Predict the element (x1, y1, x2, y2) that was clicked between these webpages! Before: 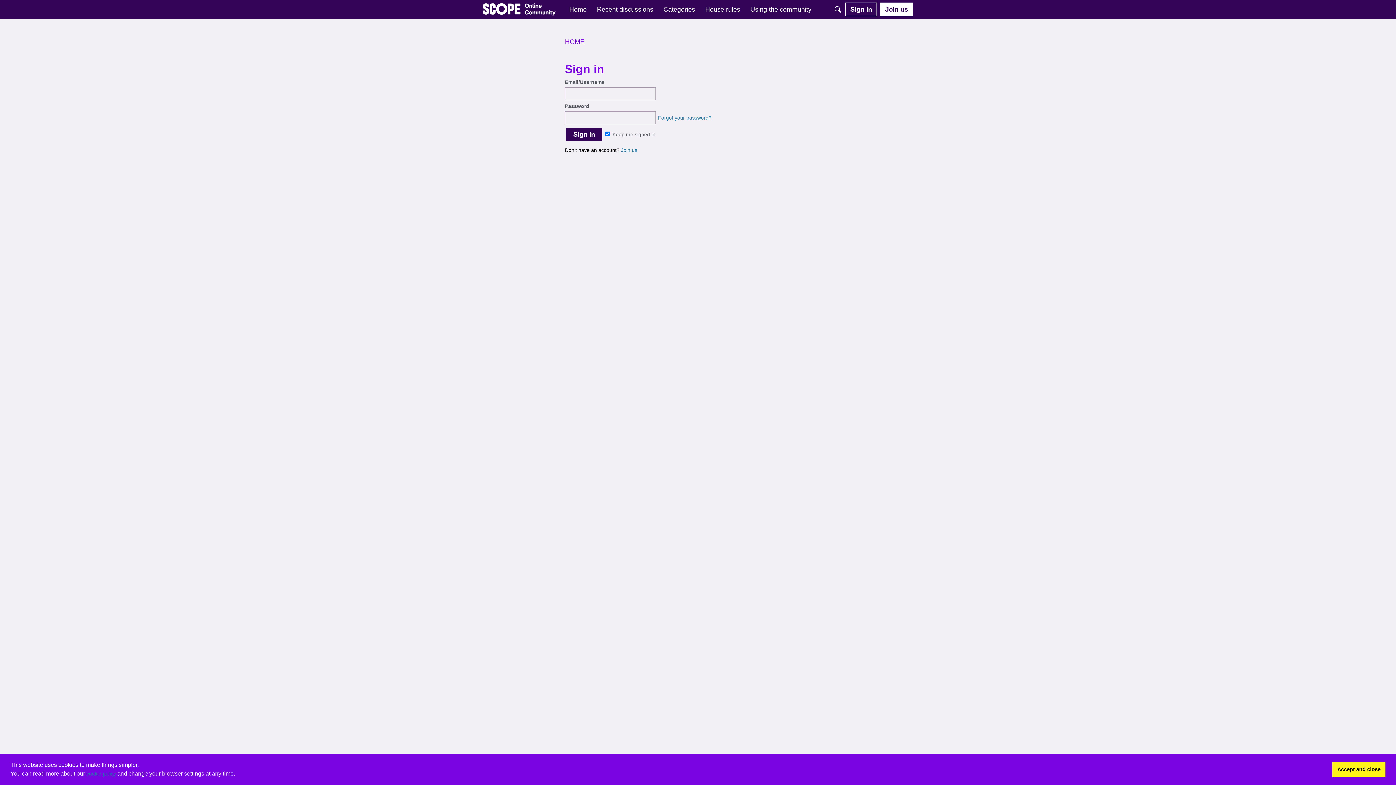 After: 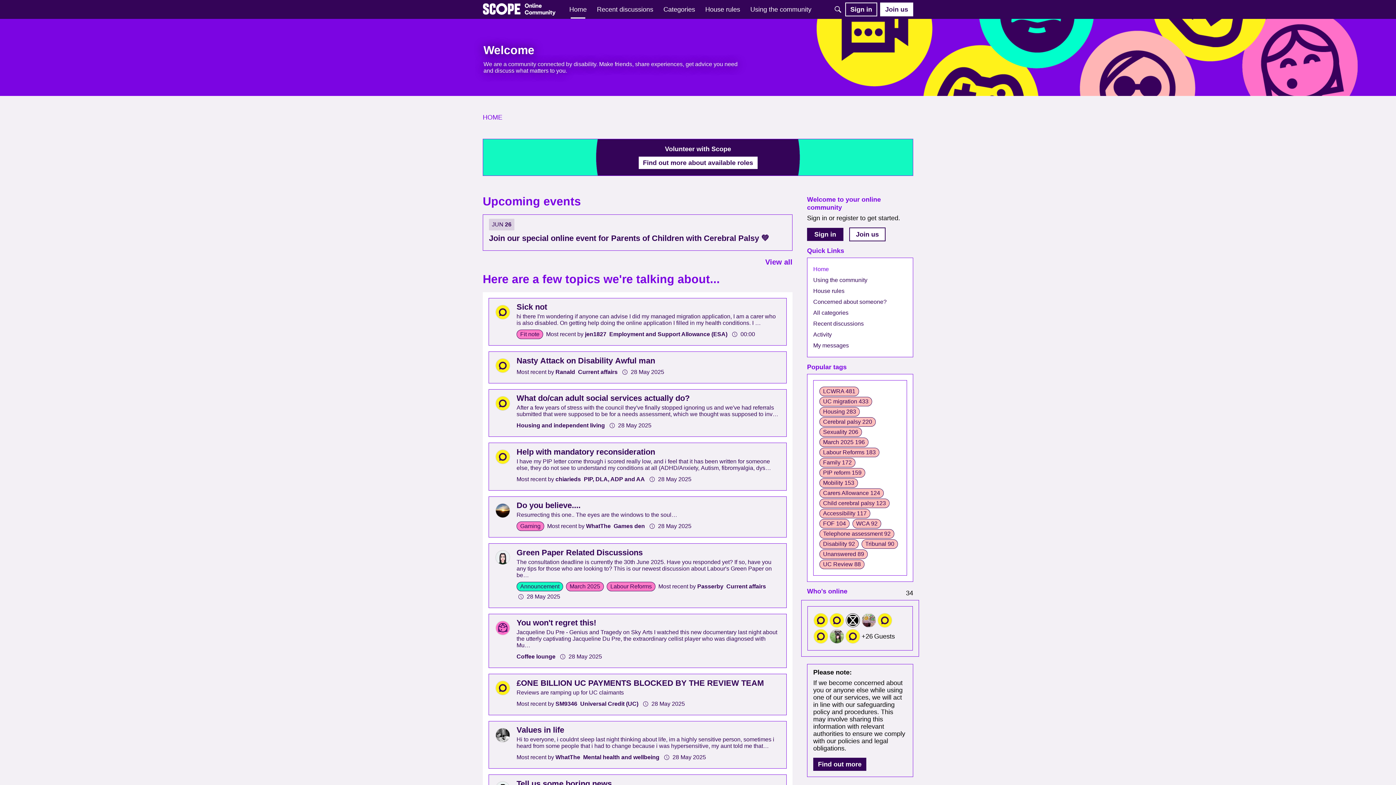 Action: label: HOME bbox: (565, 38, 584, 45)